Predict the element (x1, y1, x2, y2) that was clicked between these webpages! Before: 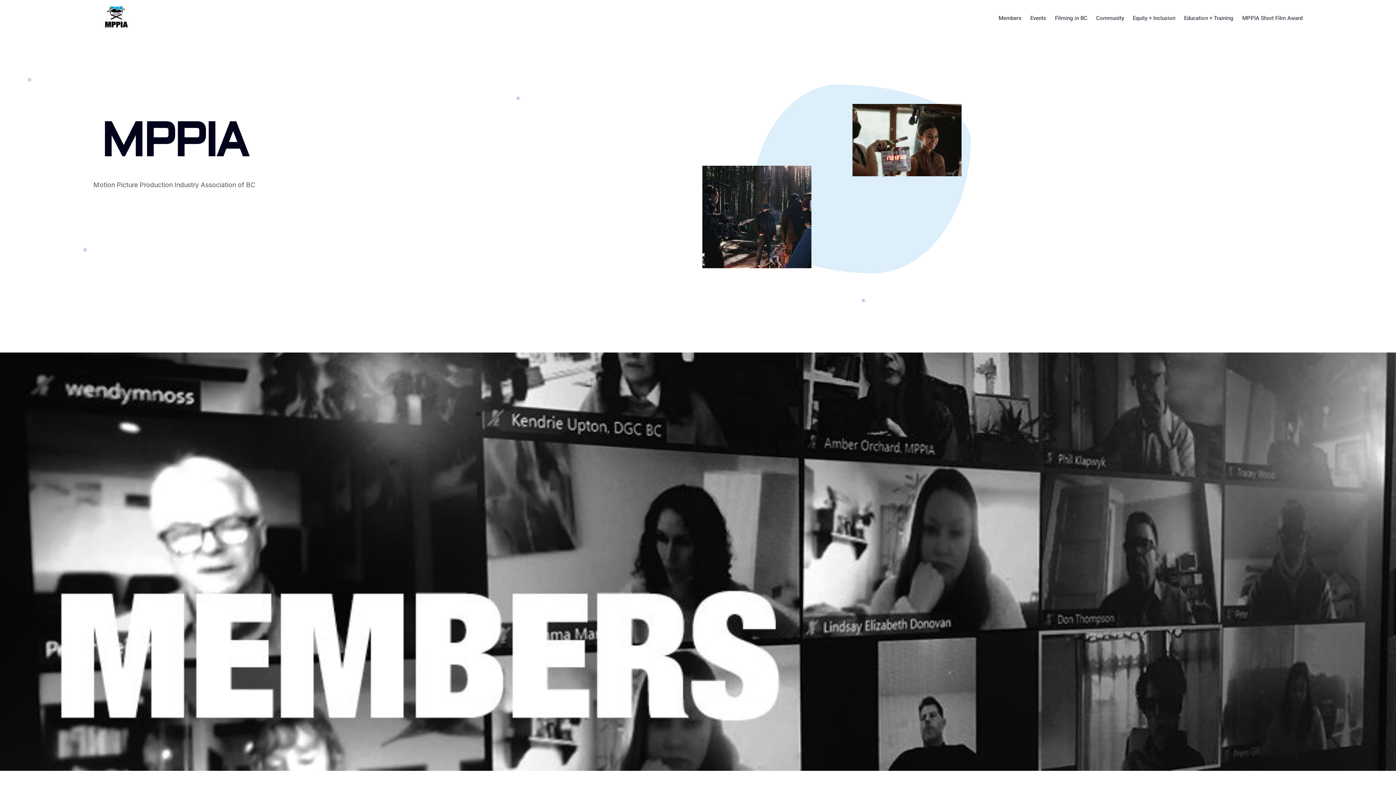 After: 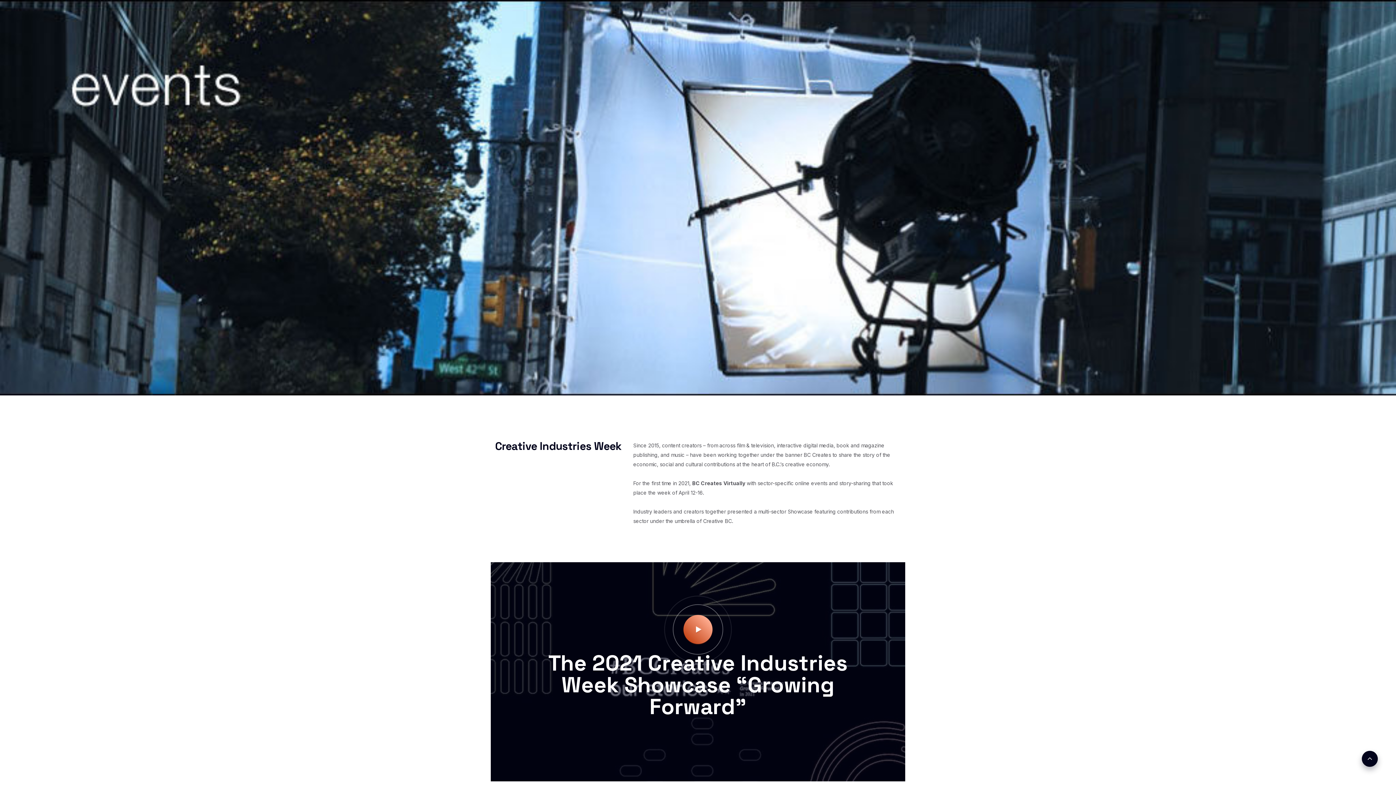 Action: bbox: (1030, 4, 1046, 32) label: Events